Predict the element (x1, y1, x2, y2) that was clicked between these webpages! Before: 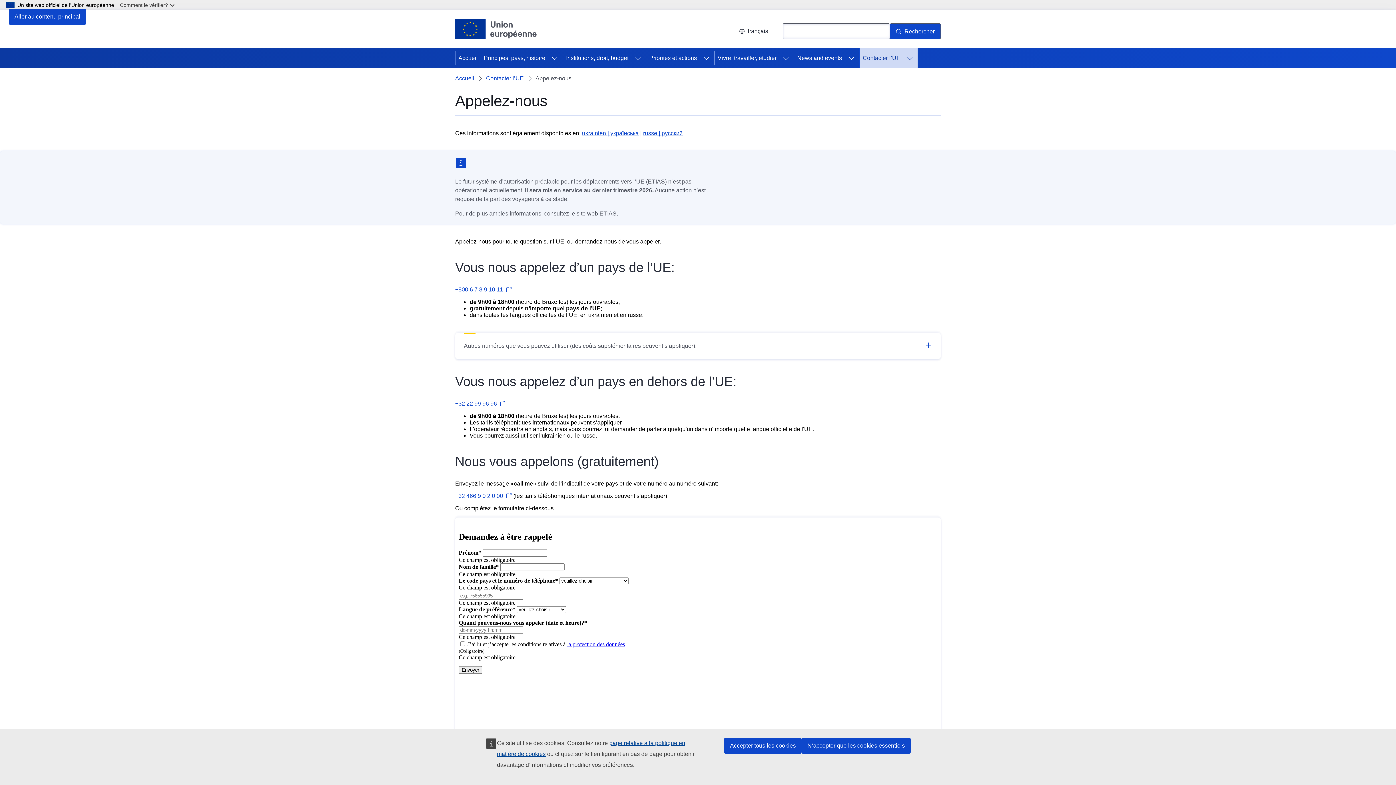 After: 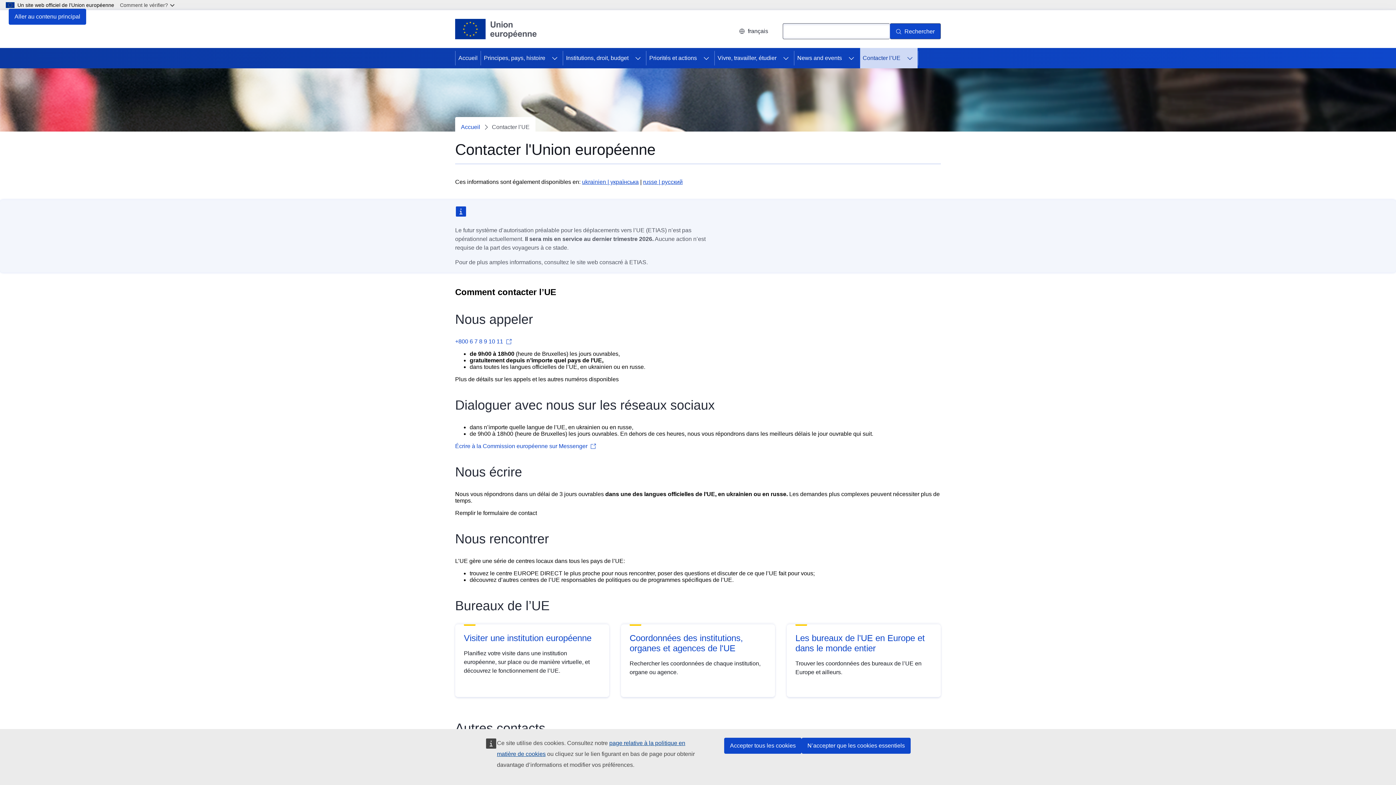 Action: bbox: (486, 74, 524, 82) label: Contacter l’UE